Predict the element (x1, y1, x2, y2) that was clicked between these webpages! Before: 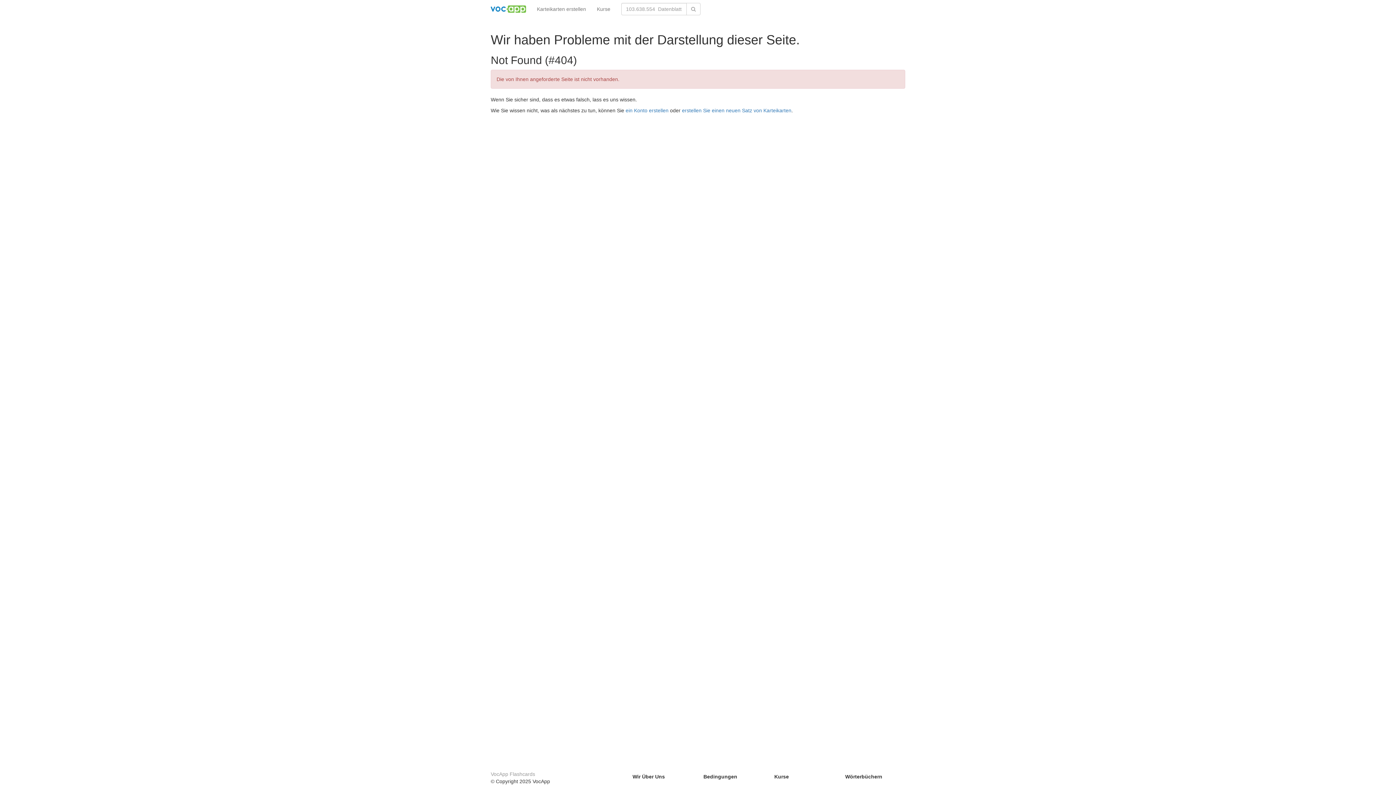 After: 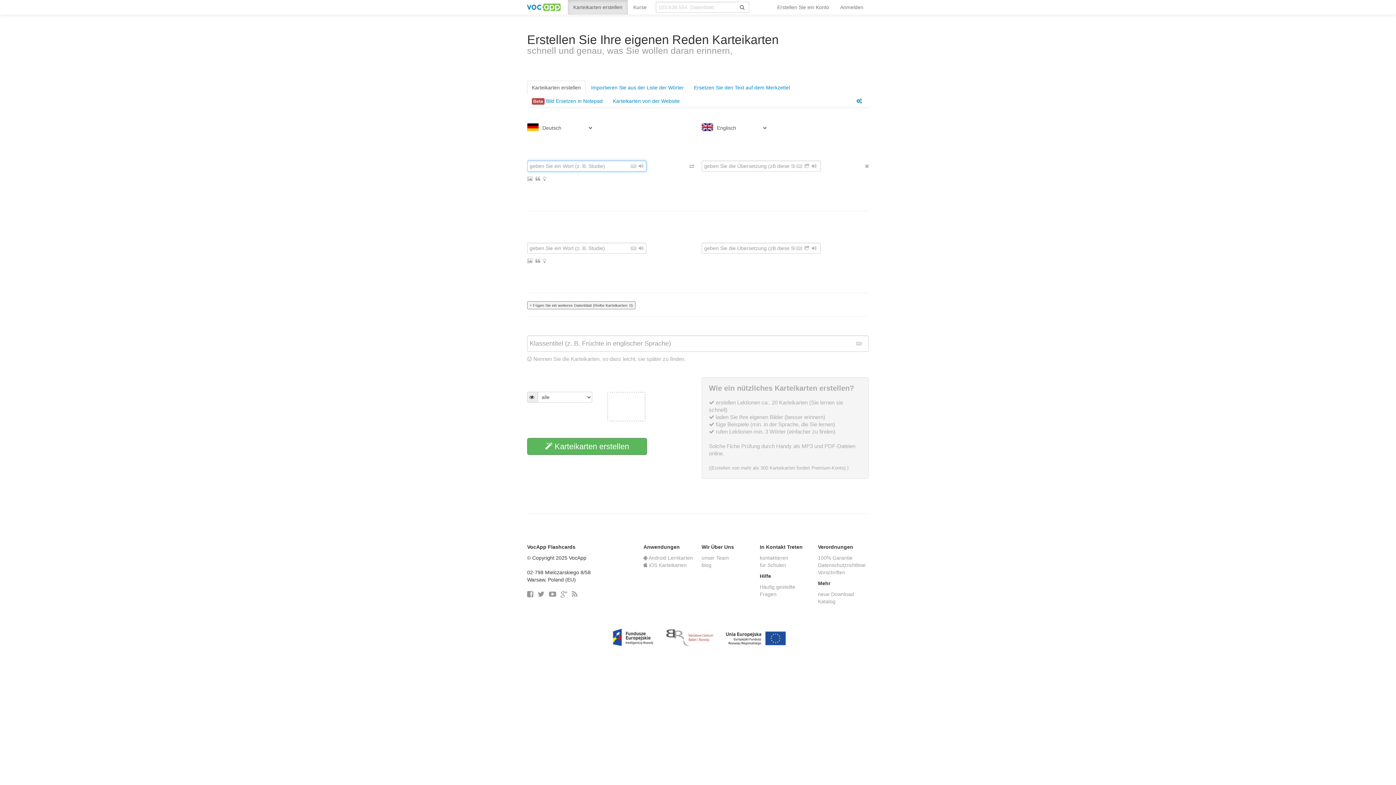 Action: bbox: (682, 107, 791, 113) label: erstellen Sie einen neuen Satz von Karteikarten